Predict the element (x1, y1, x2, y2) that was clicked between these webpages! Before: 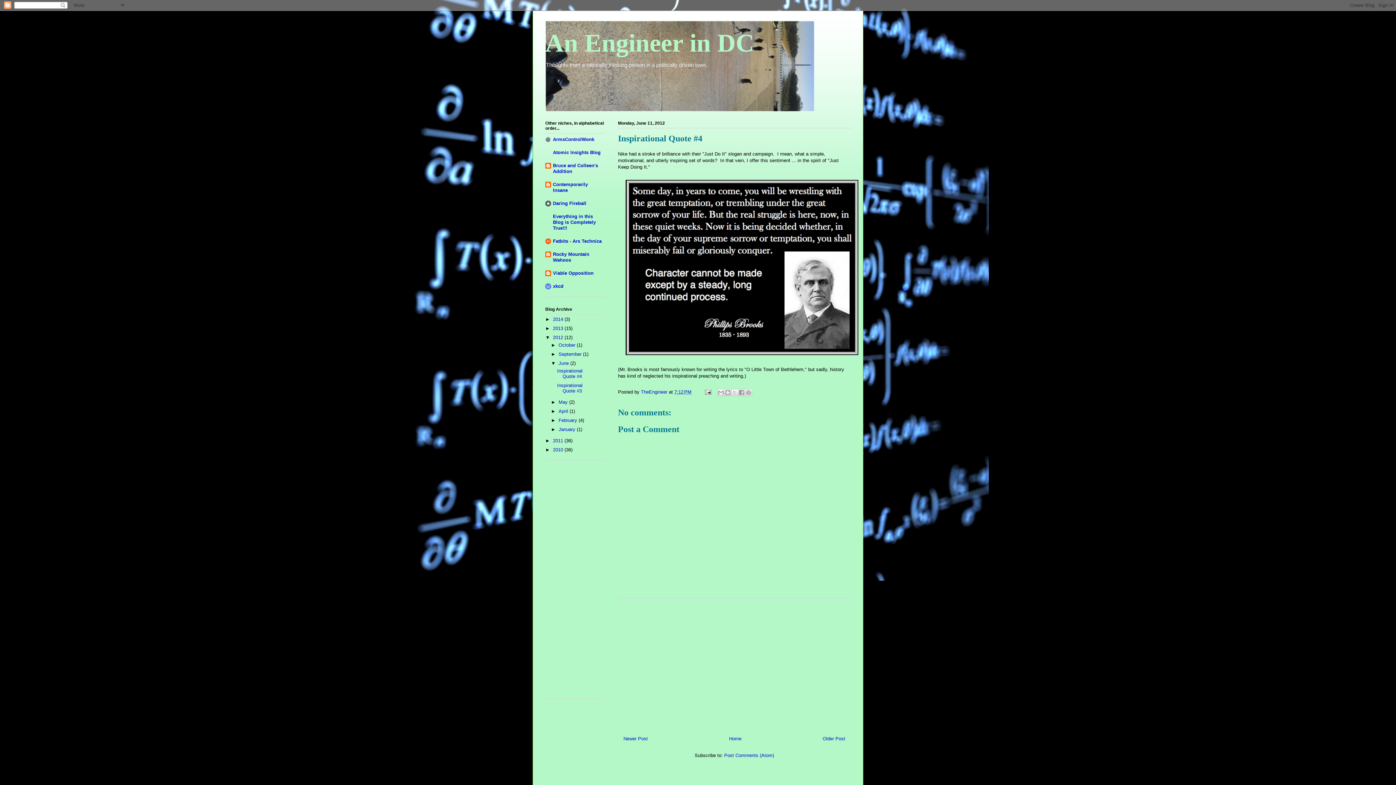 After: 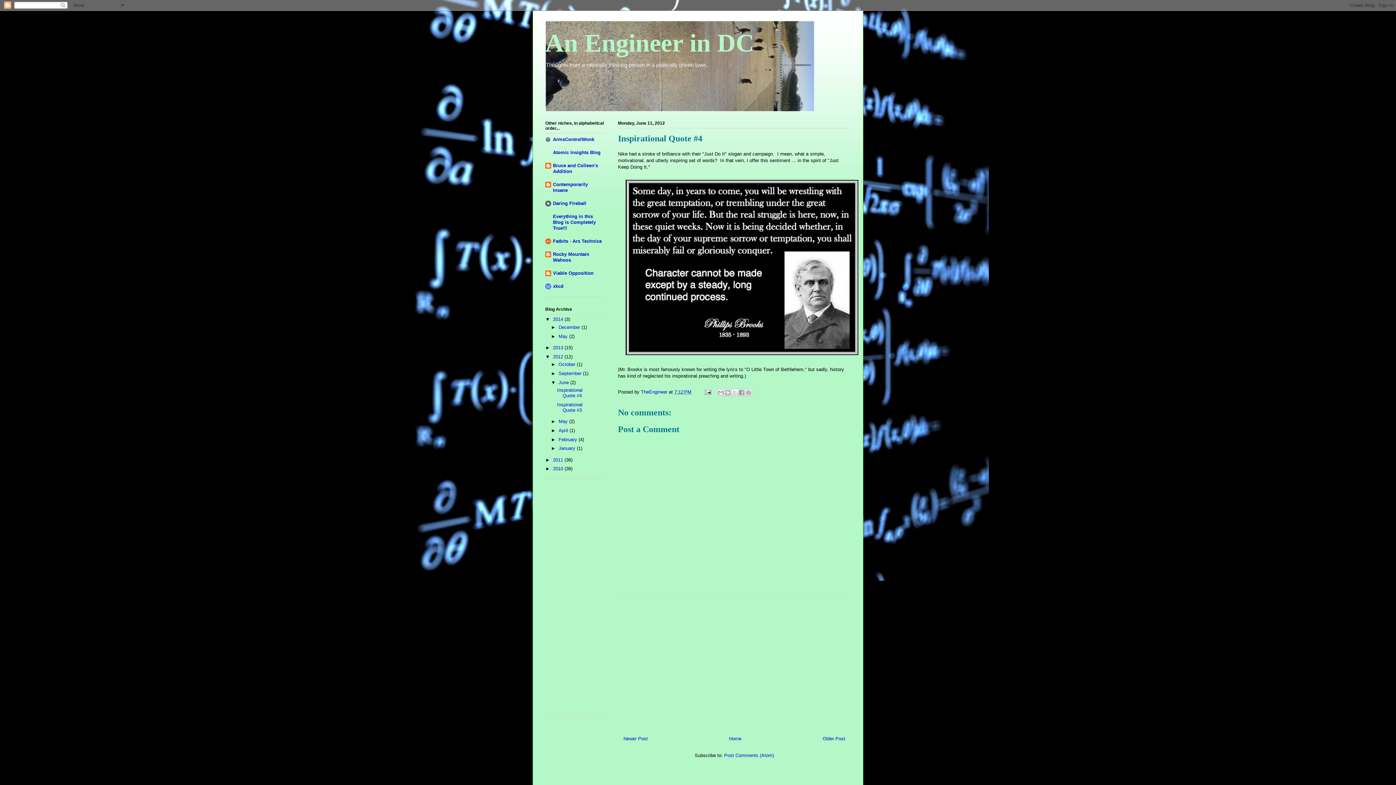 Action: label: ►   bbox: (545, 316, 553, 322)